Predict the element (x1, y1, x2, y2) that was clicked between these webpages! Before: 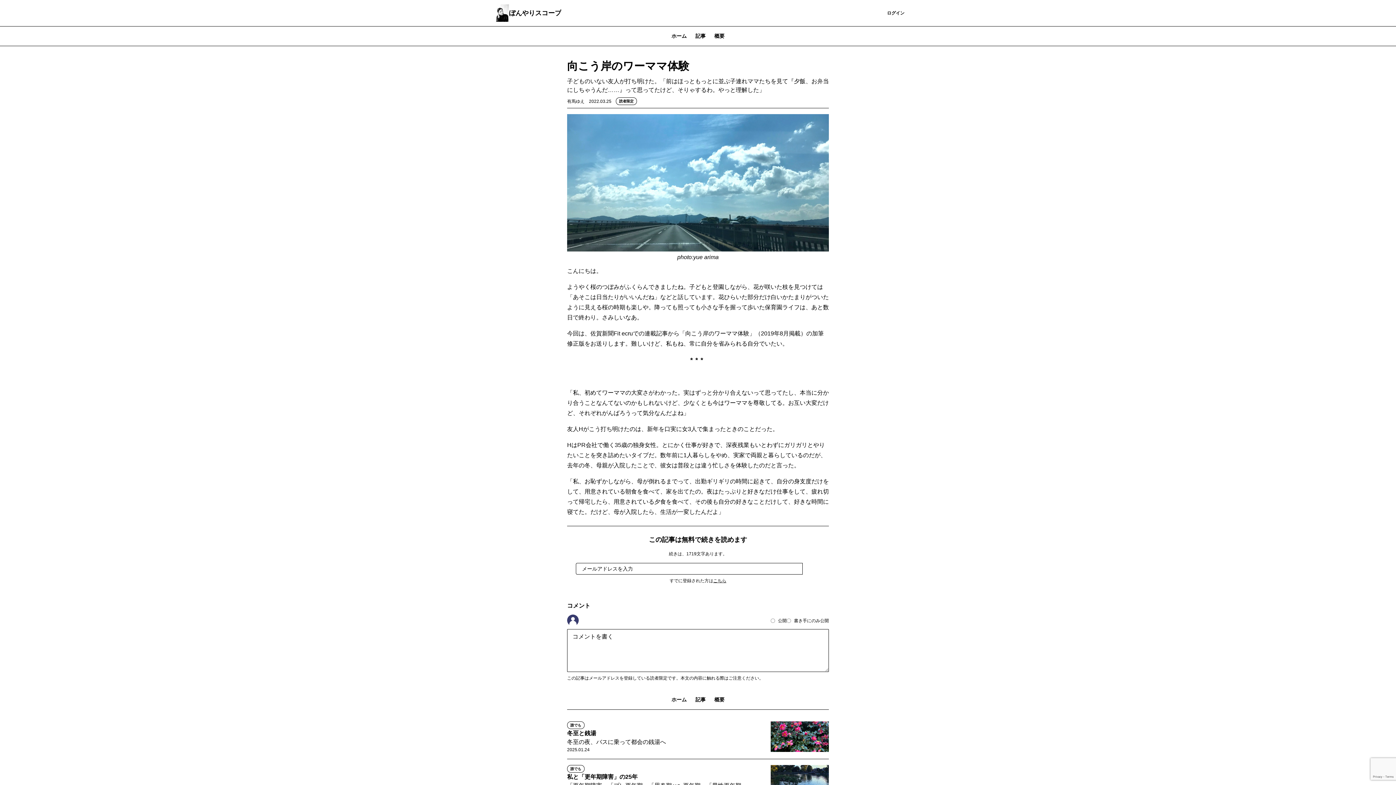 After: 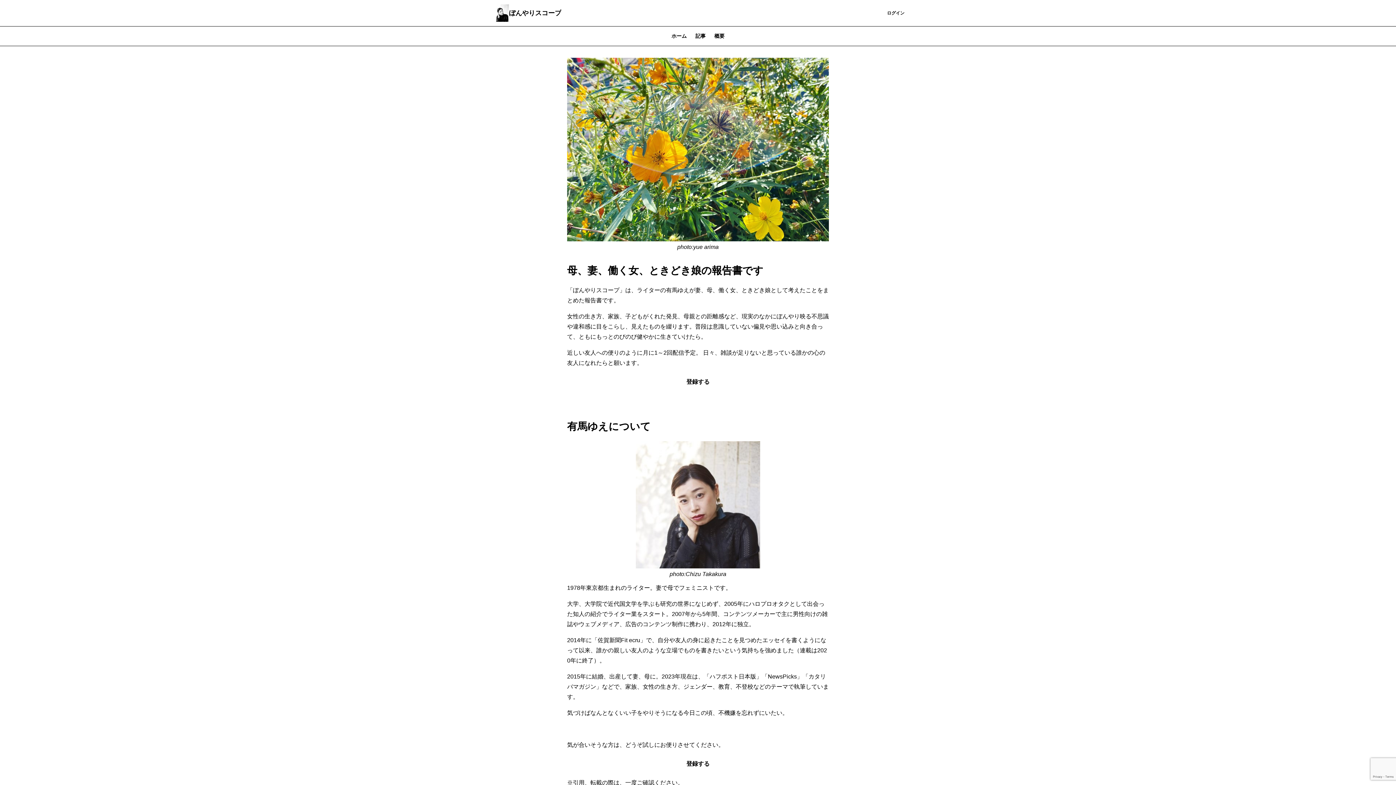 Action: bbox: (710, 690, 729, 710) label: 概要